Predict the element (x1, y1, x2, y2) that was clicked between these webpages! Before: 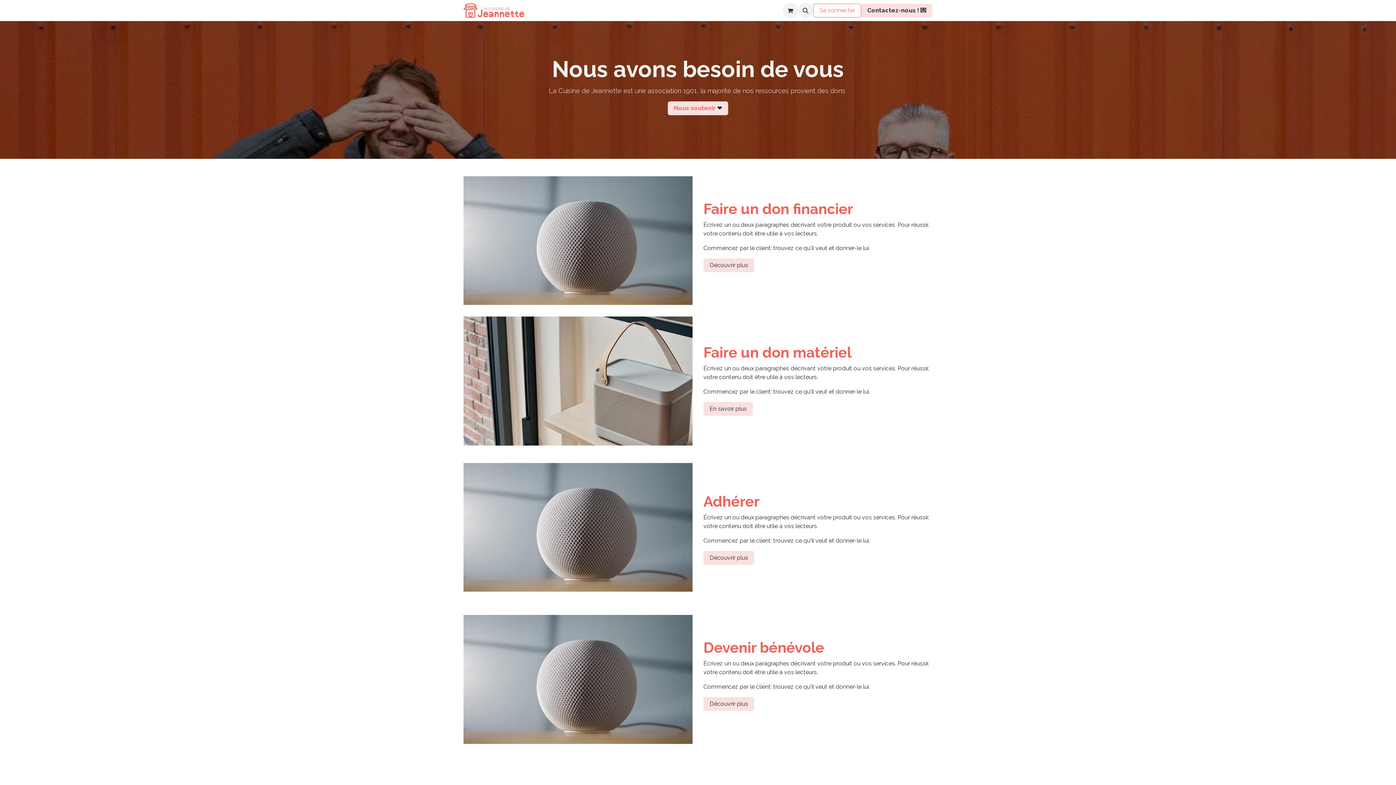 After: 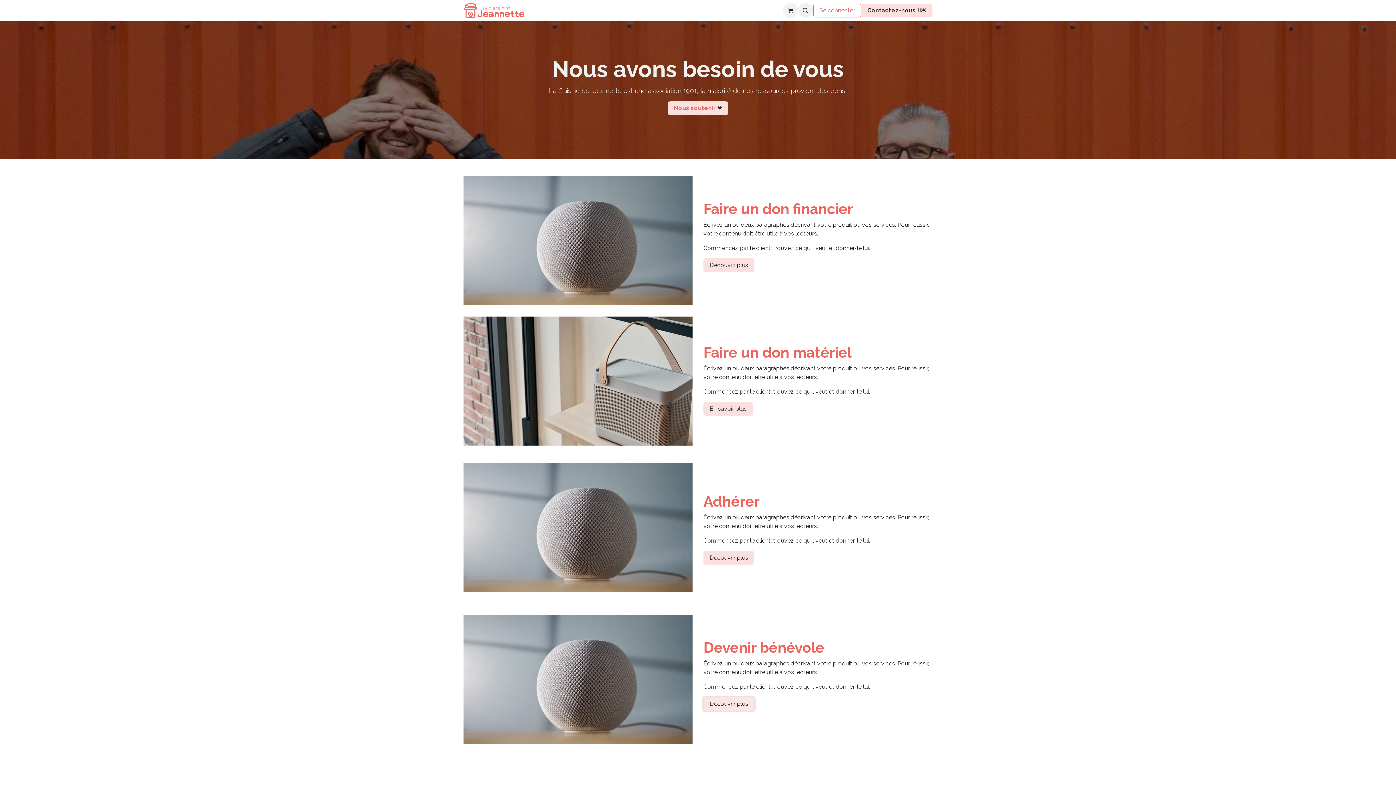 Action: bbox: (703, 697, 754, 711) label: Découvrir plus